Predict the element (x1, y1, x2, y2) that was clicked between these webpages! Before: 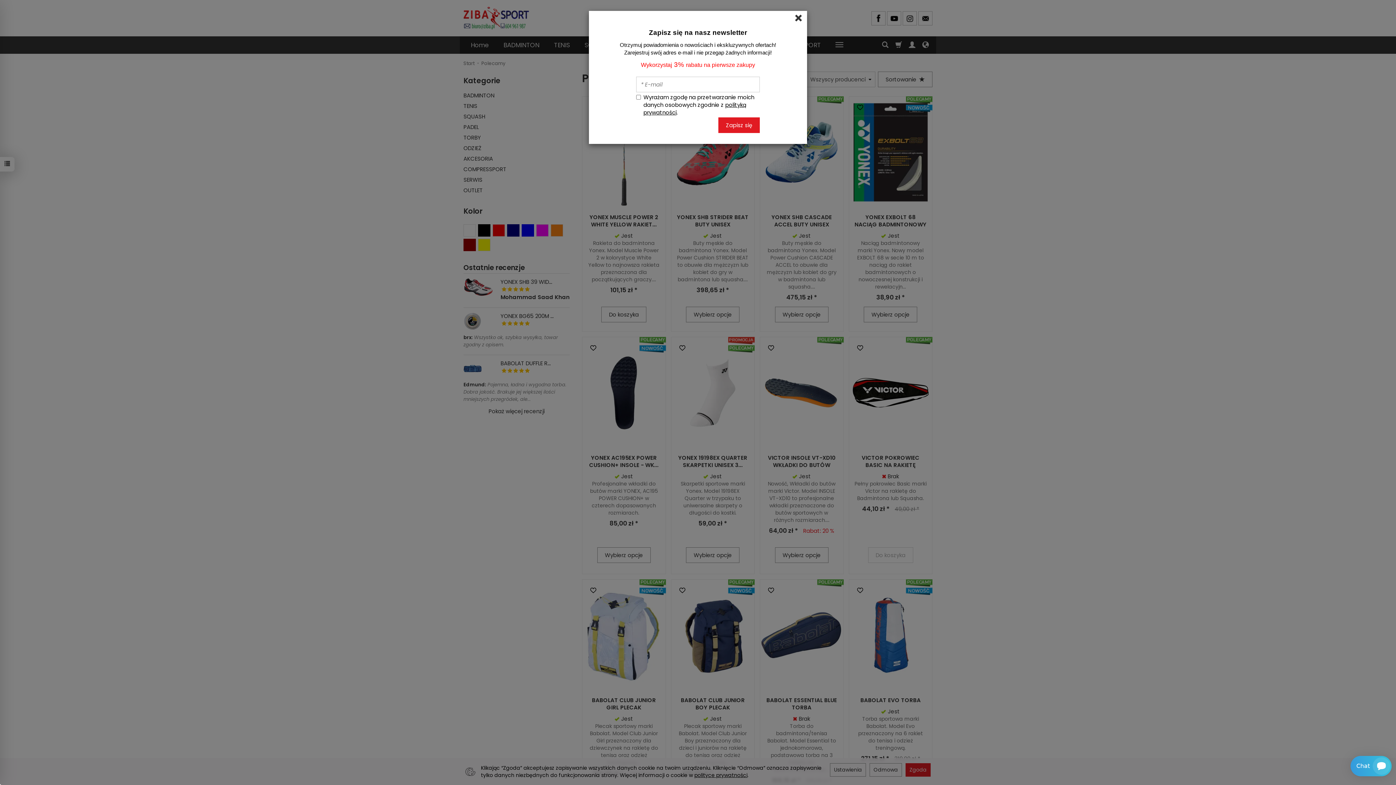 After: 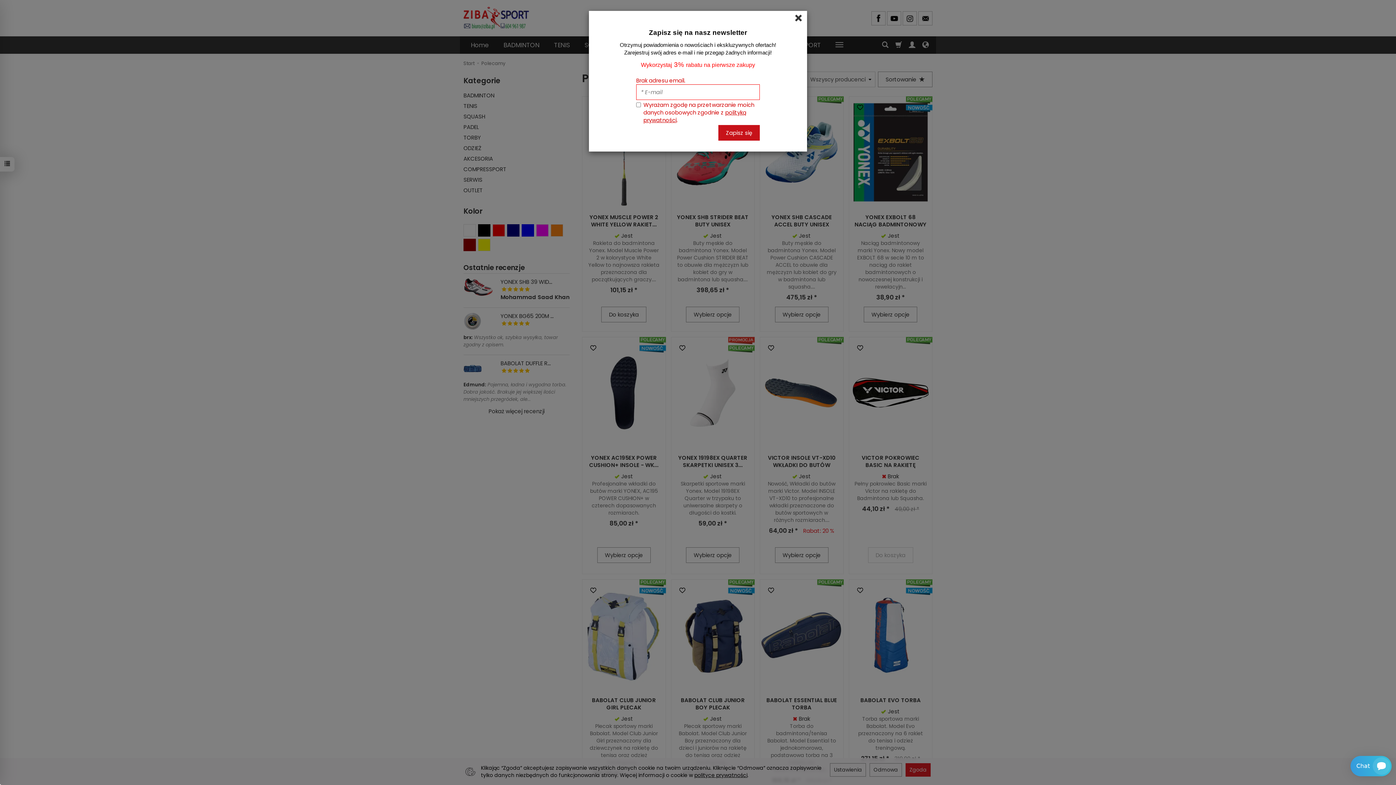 Action: label: Zapisz się bbox: (718, 117, 760, 133)